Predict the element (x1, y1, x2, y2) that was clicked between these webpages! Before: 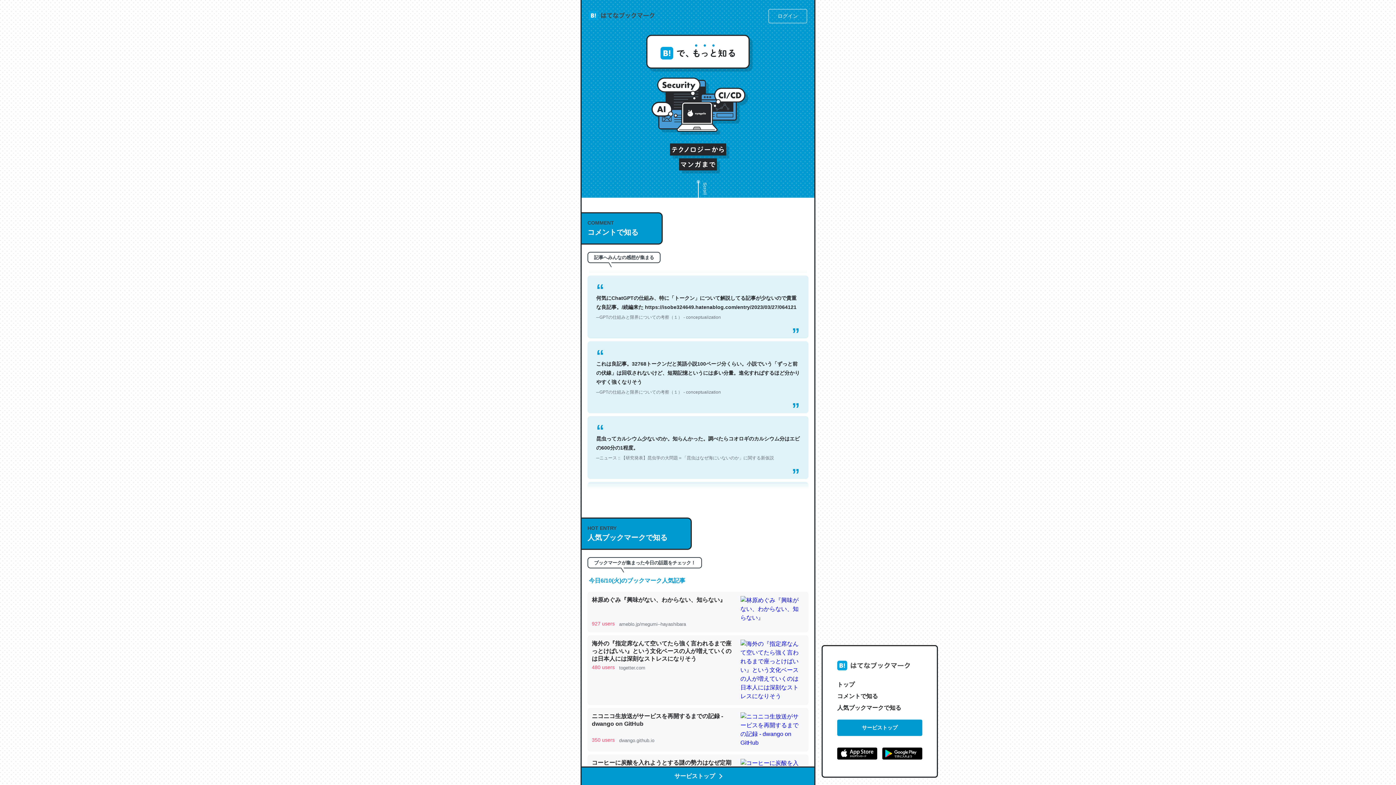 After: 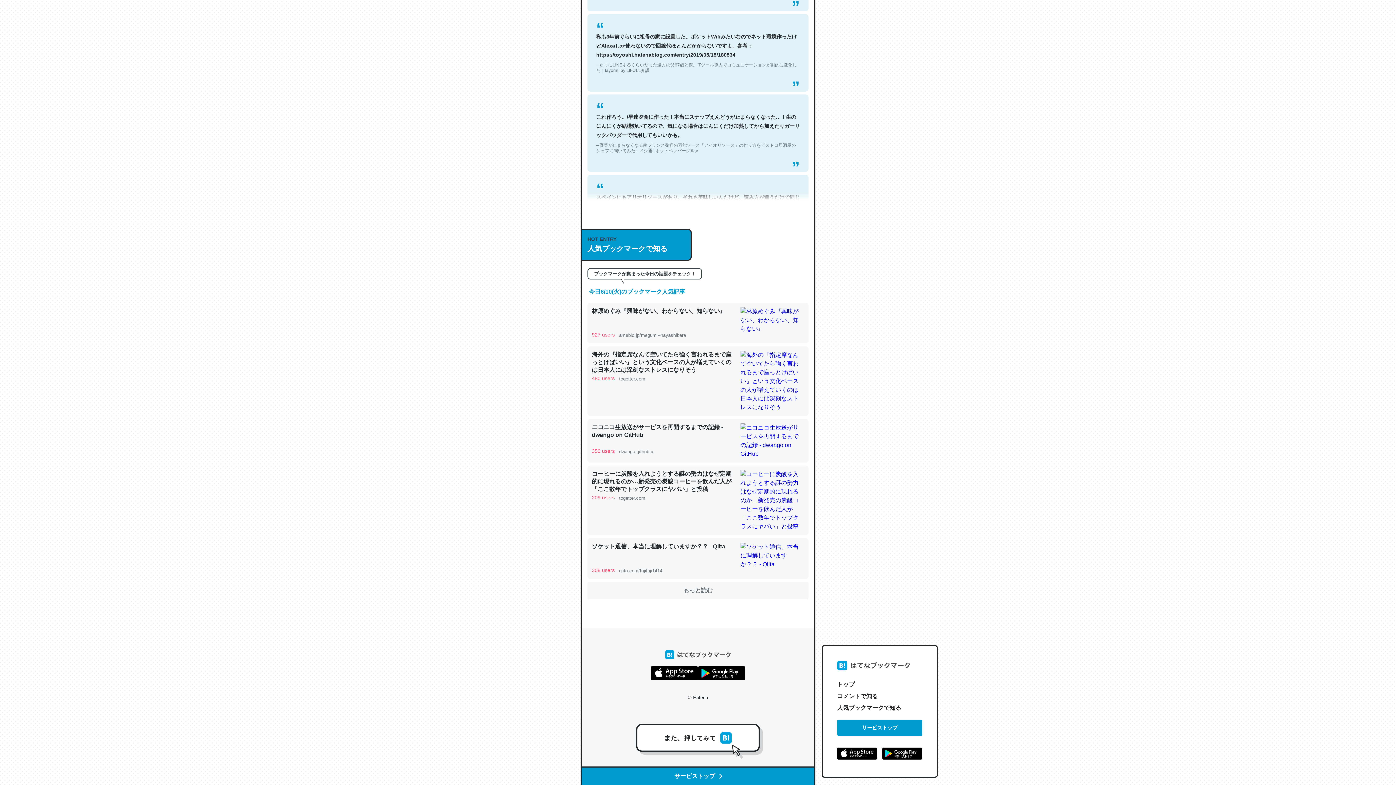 Action: bbox: (837, 702, 922, 714) label: 人気ブックマークで知る